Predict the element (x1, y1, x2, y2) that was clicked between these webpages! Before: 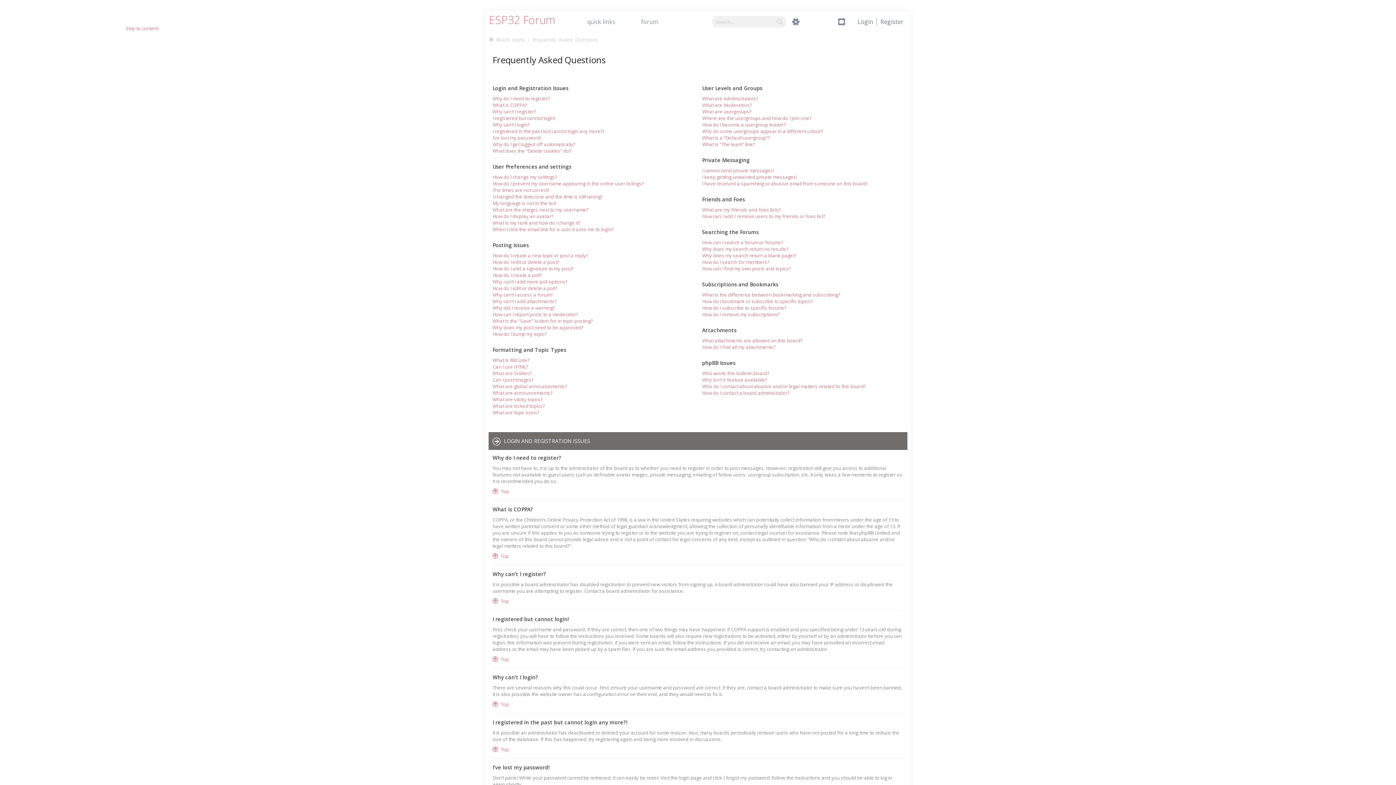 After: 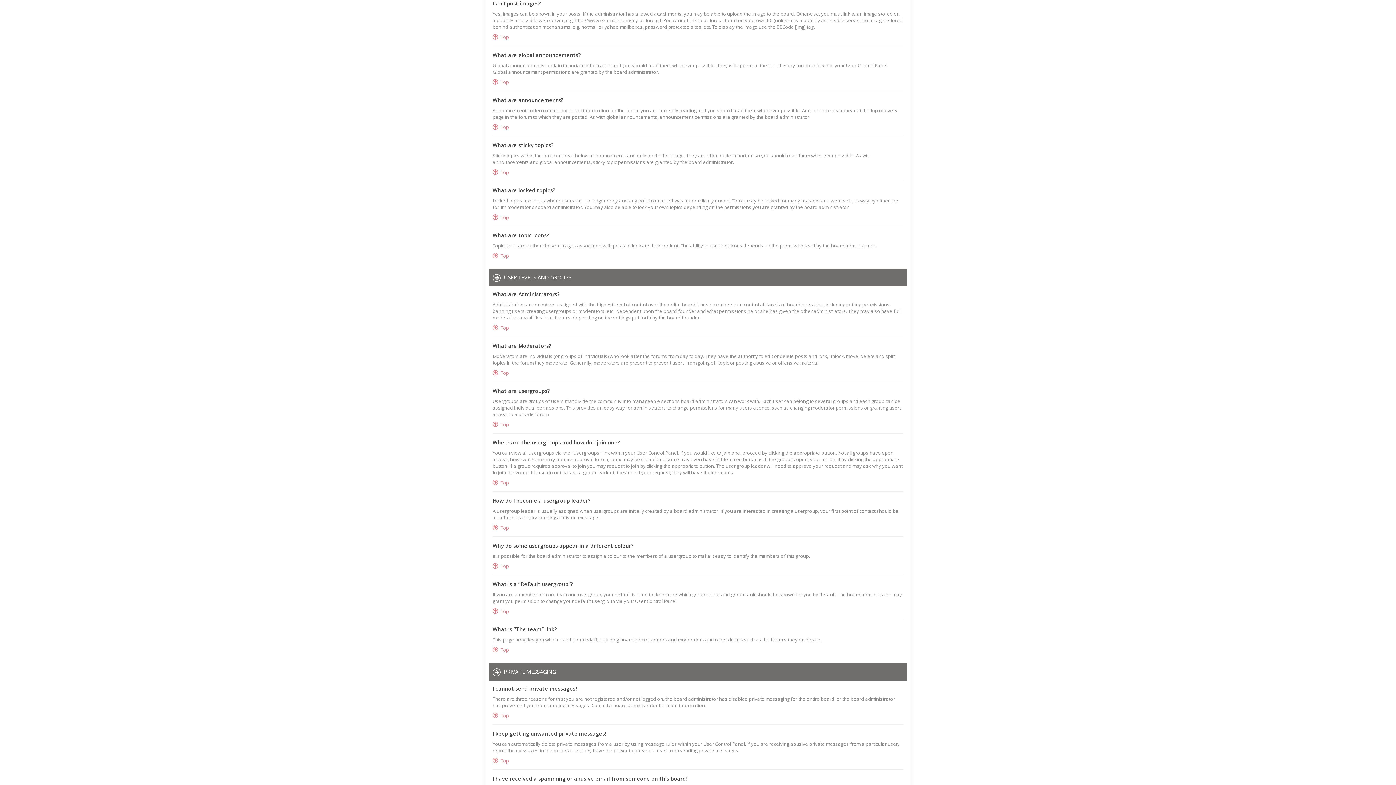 Action: label: Can I post images? bbox: (21, 513, 64, 519)